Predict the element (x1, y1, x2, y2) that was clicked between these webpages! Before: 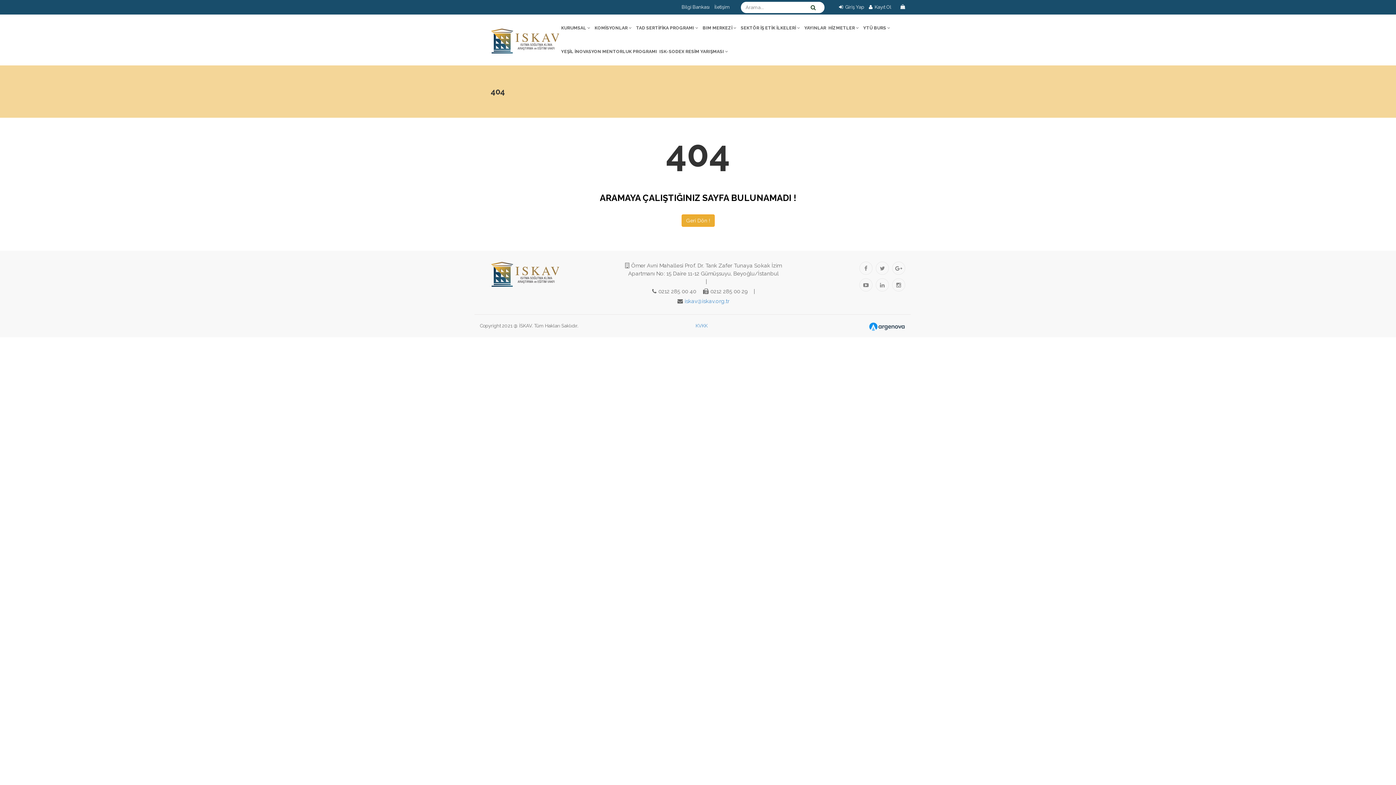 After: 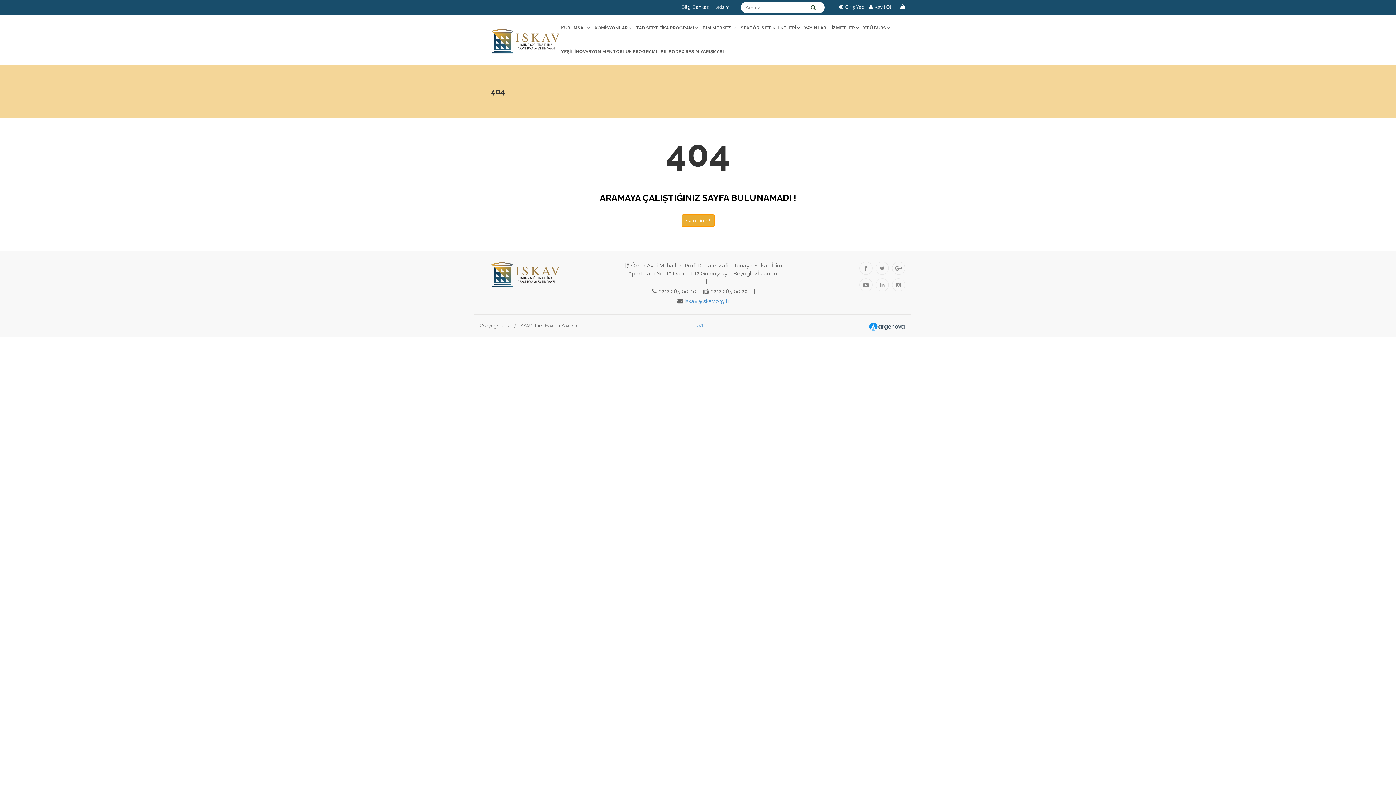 Action: bbox: (559, 40, 657, 63) label: YEŞİL İNOVASYON MENTORLUK PROGRAMI